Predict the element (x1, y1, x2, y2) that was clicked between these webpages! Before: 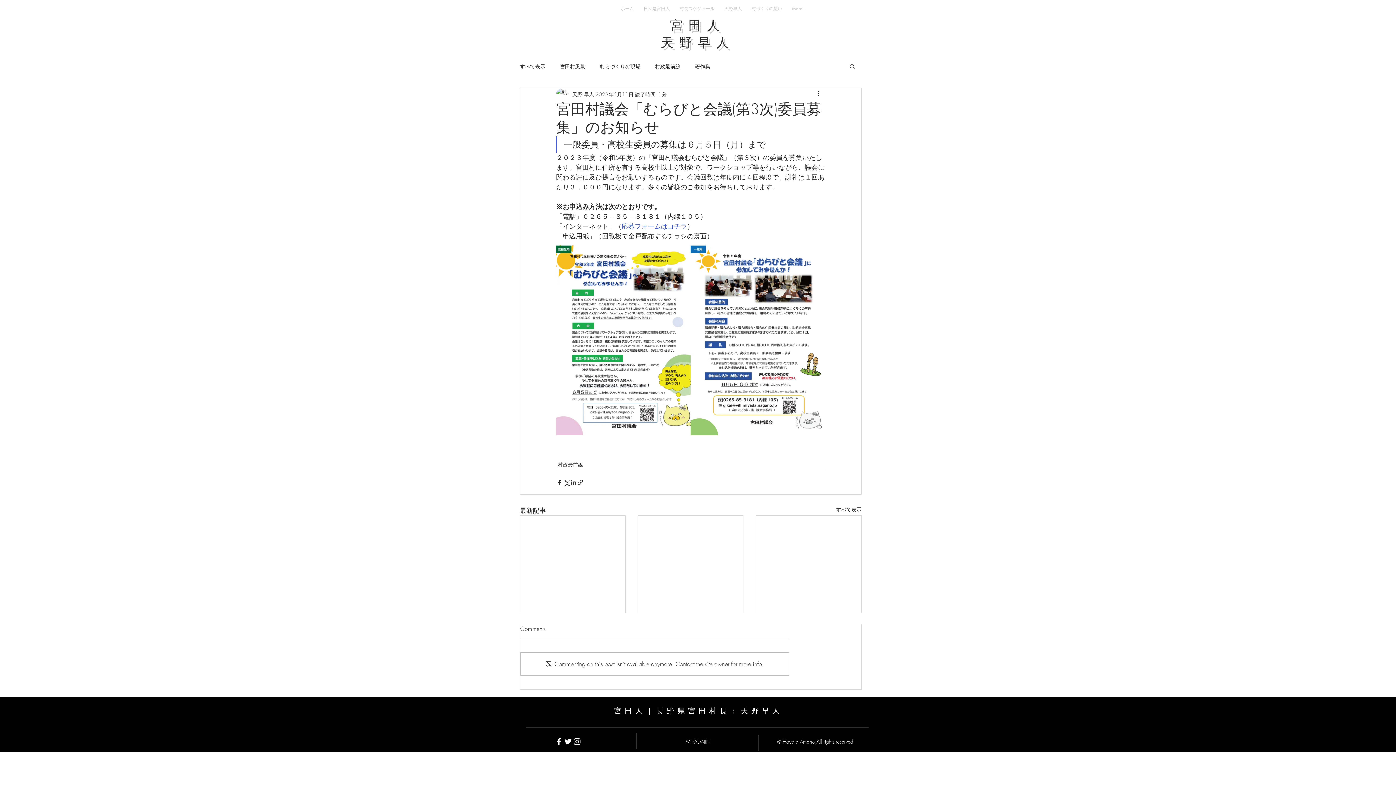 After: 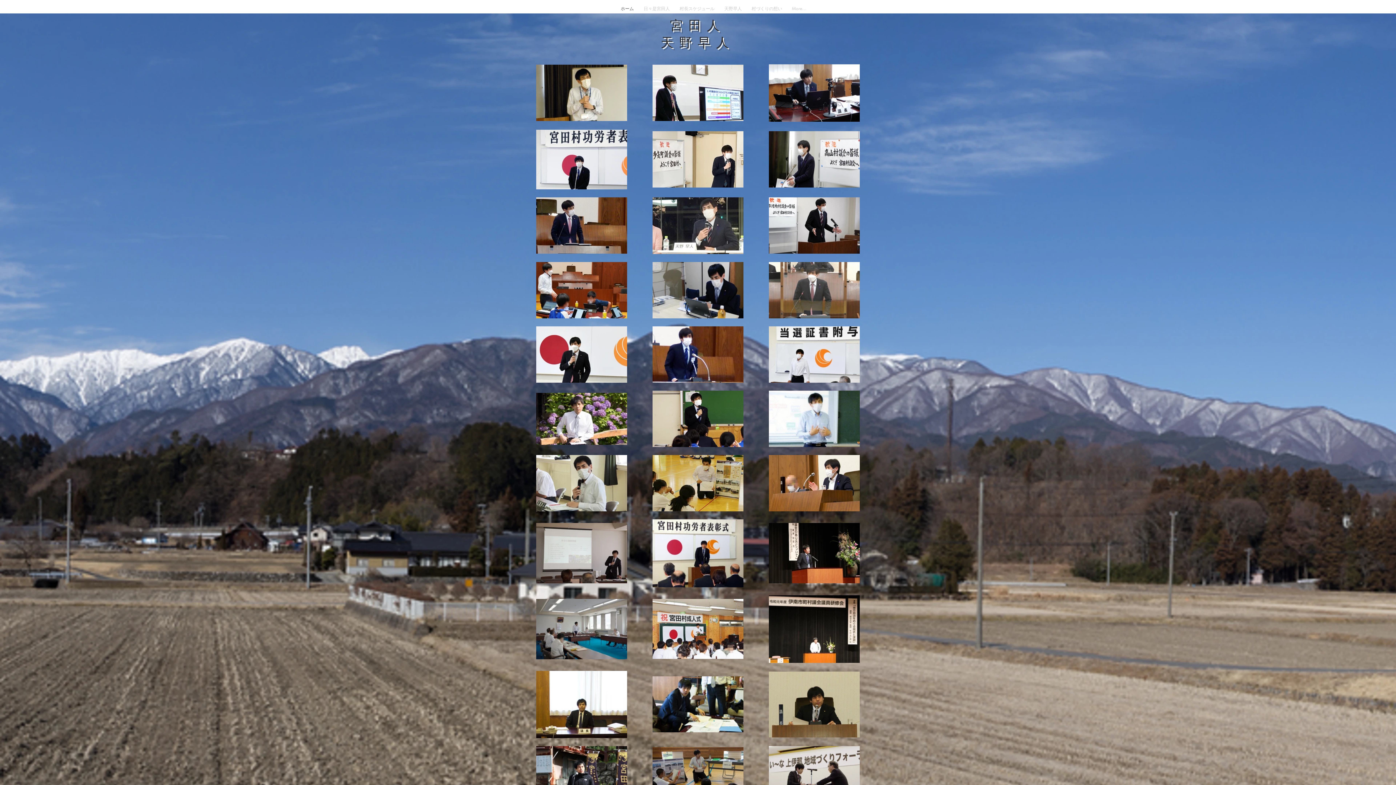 Action: bbox: (616, 0, 638, 17) label: ホーム